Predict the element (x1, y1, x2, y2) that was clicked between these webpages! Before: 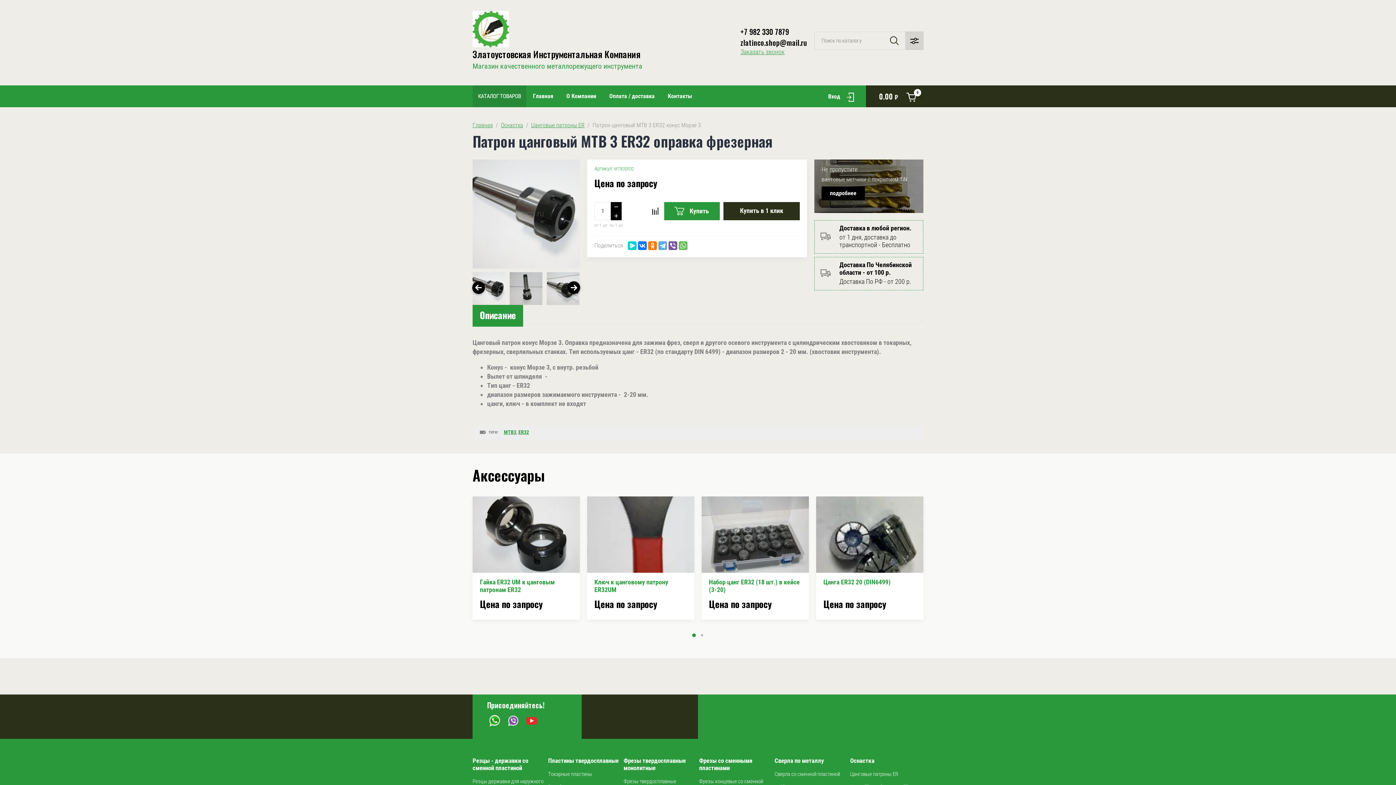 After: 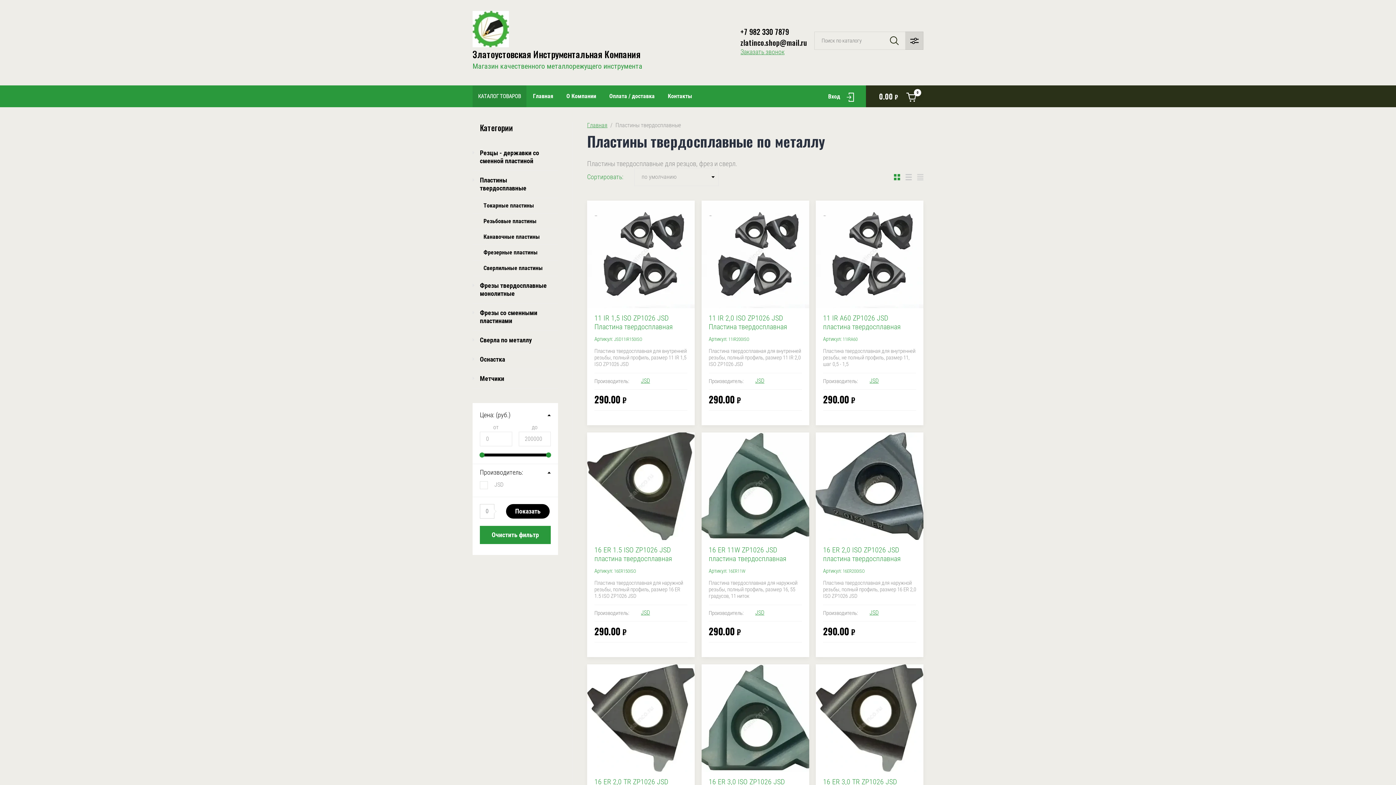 Action: bbox: (548, 757, 618, 764) label: Пластины твердосплавные